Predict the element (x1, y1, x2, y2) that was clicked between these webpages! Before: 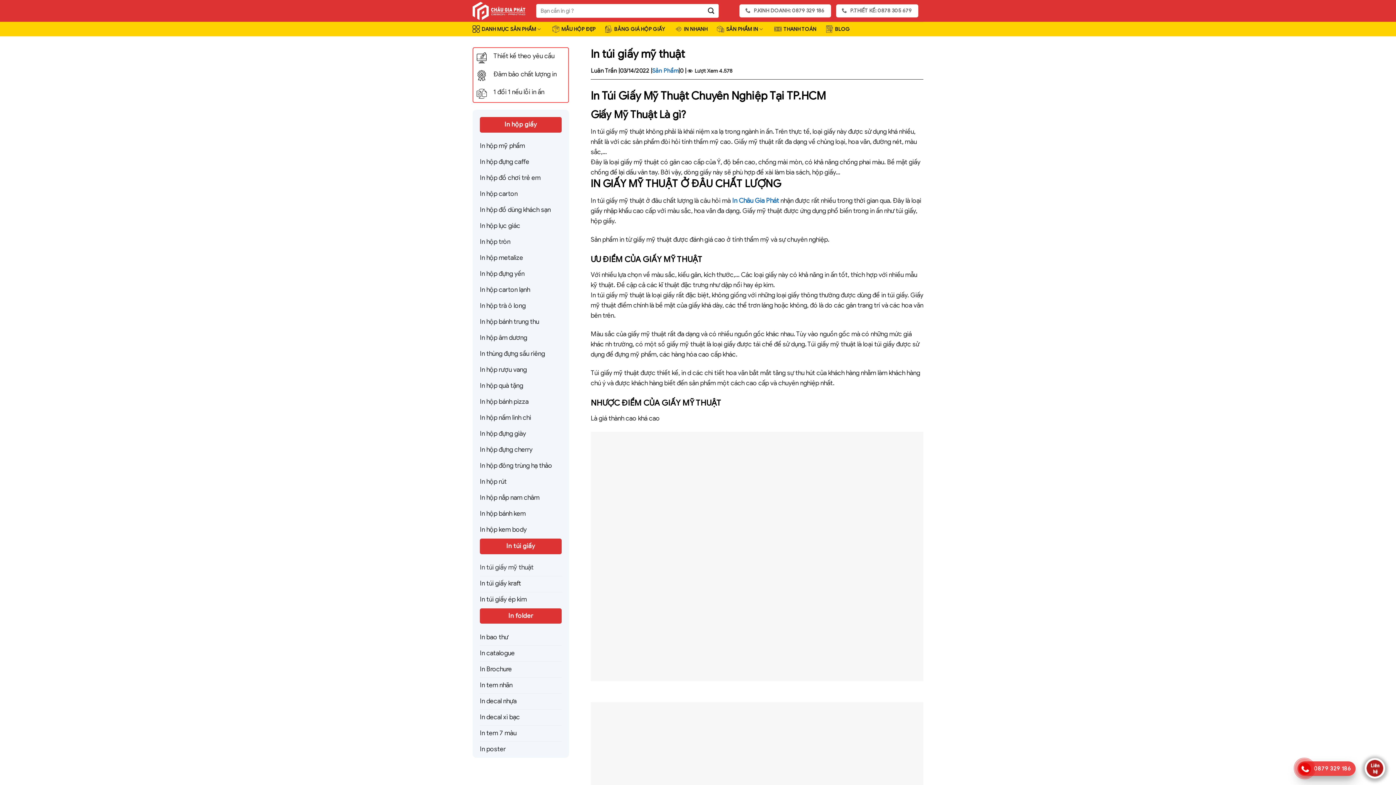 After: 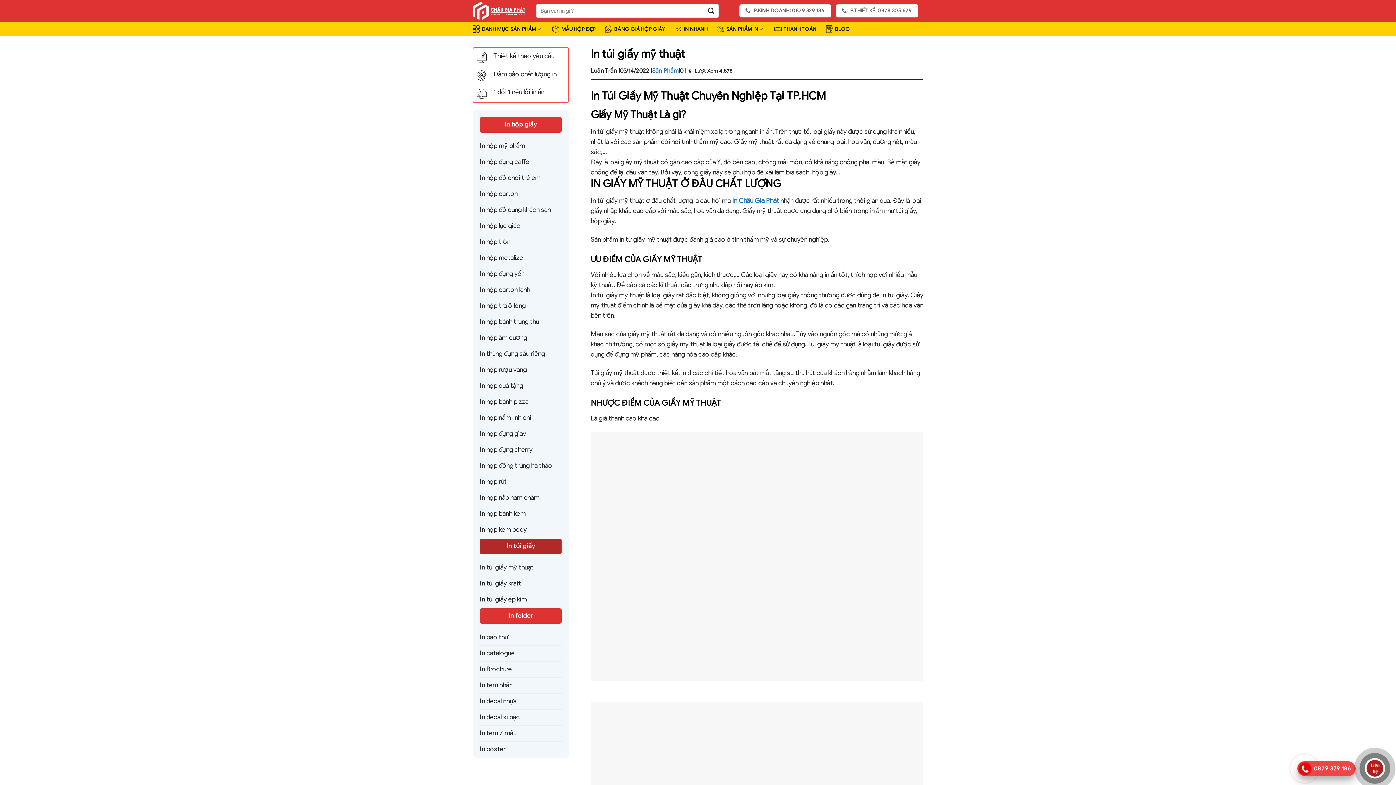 Action: bbox: (480, 538, 561, 554) label: In túi giấy